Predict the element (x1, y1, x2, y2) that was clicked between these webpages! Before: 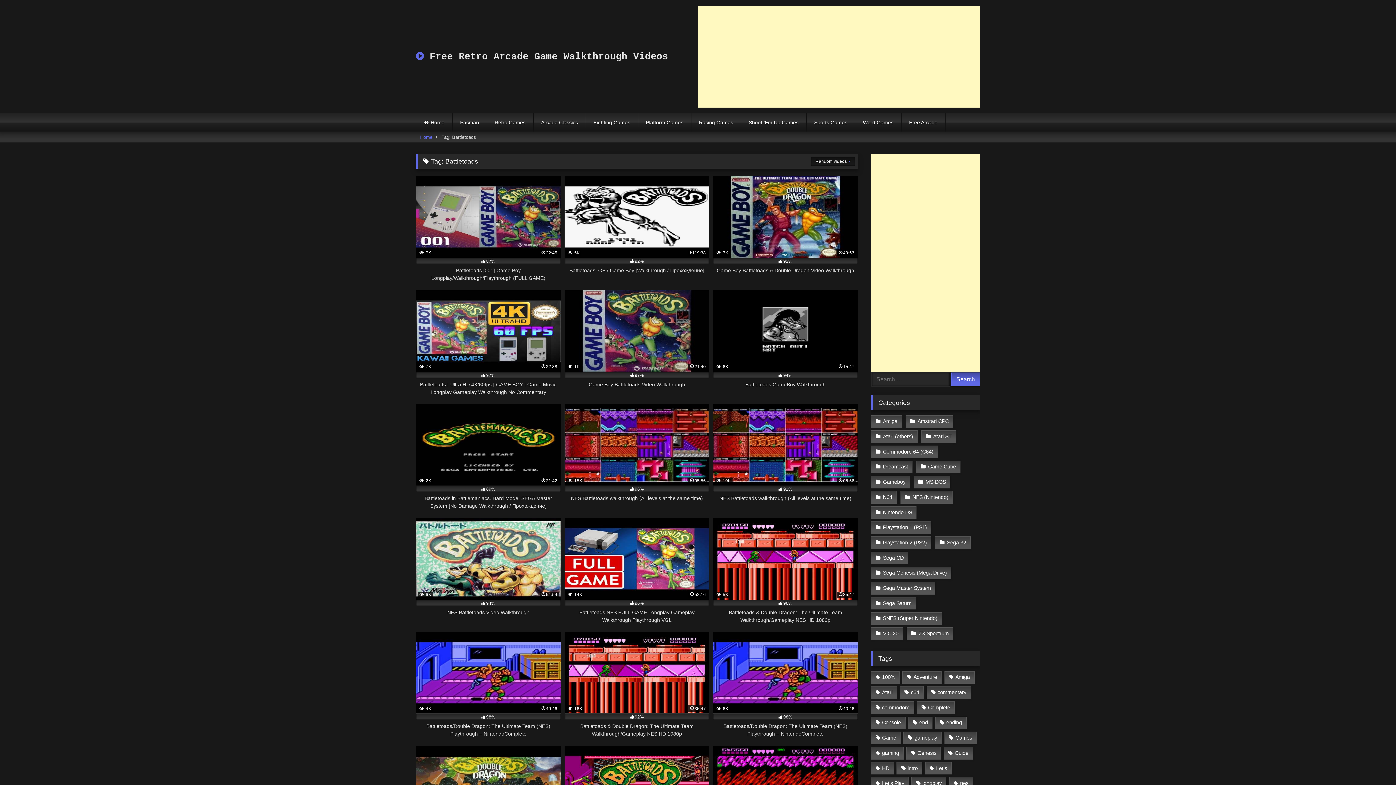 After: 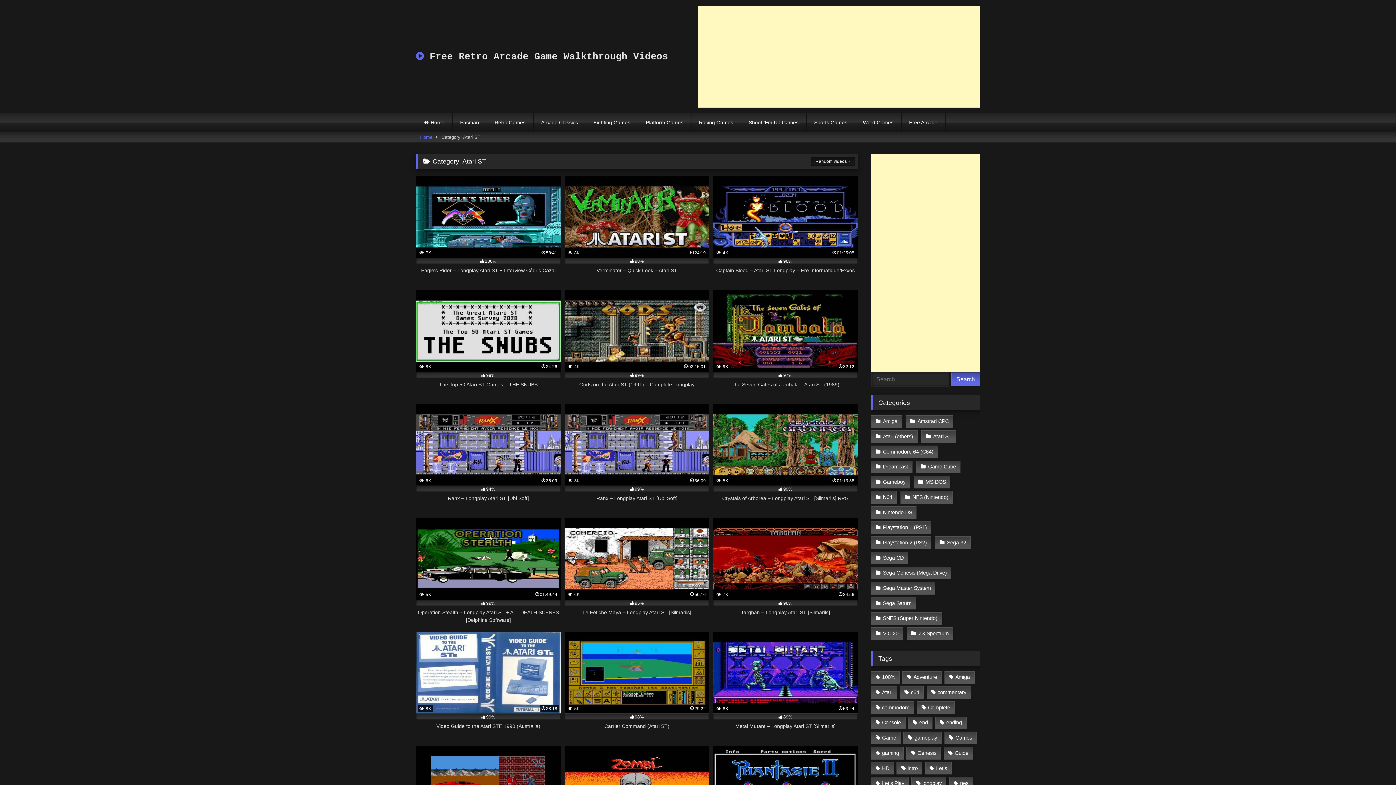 Action: bbox: (921, 430, 956, 443) label: Atari ST